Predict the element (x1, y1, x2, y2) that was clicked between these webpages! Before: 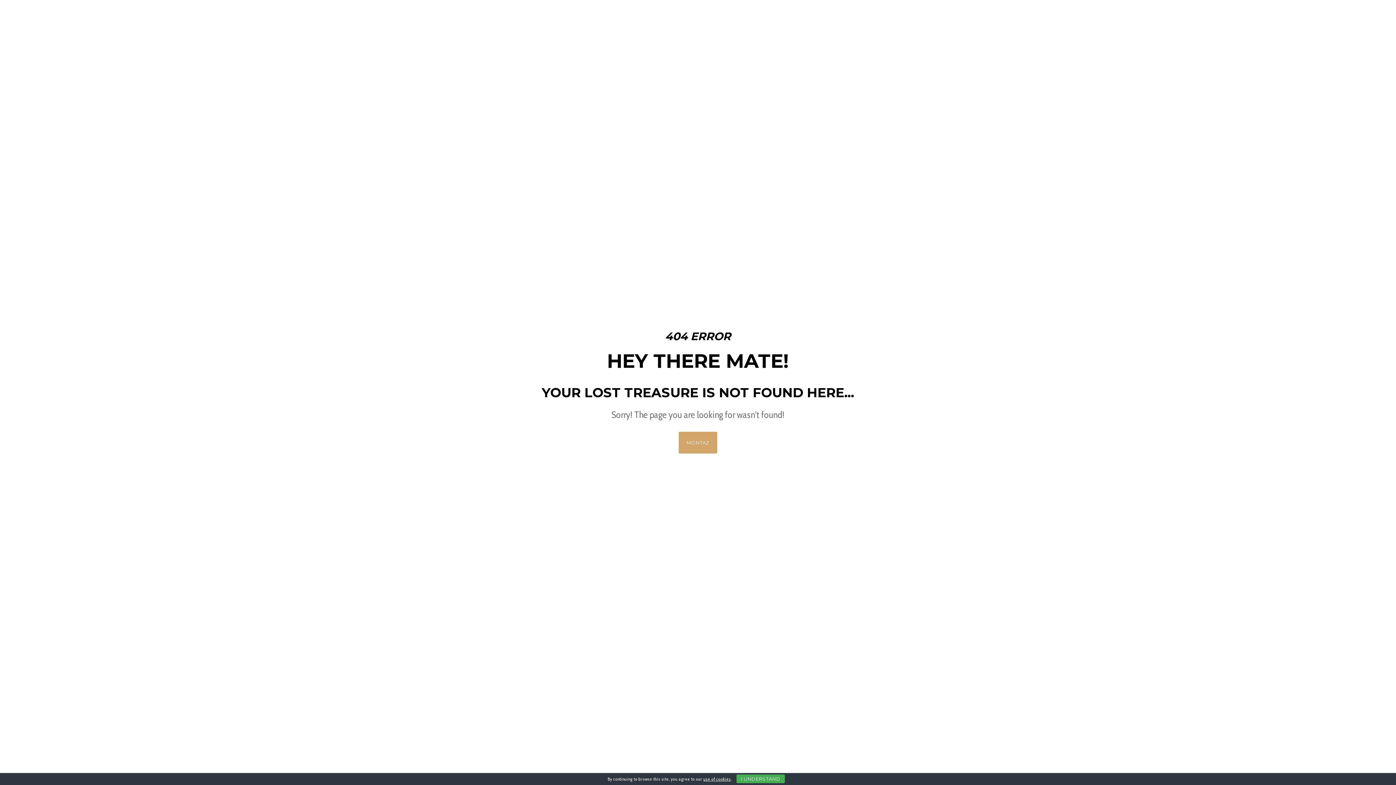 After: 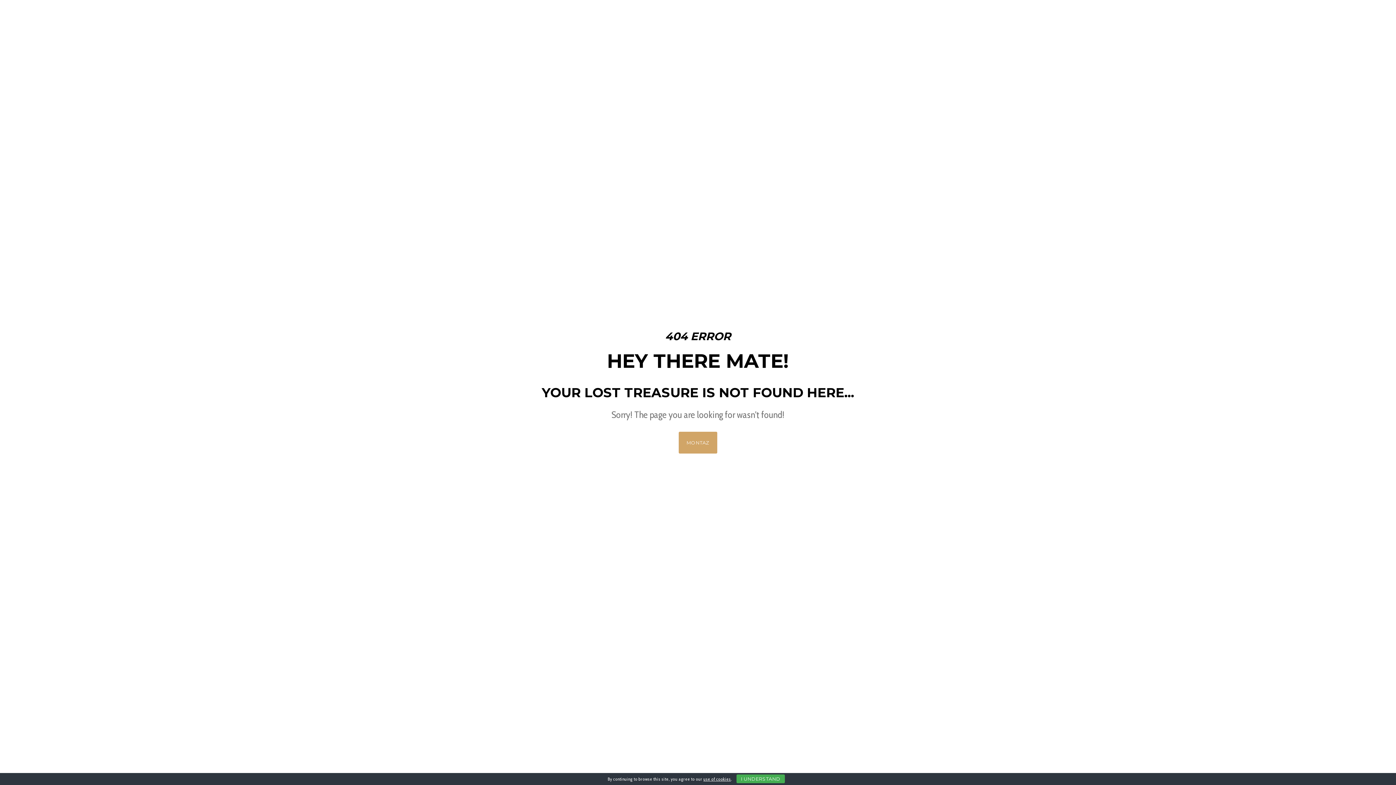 Action: bbox: (703, 776, 731, 782) label: use of cookies